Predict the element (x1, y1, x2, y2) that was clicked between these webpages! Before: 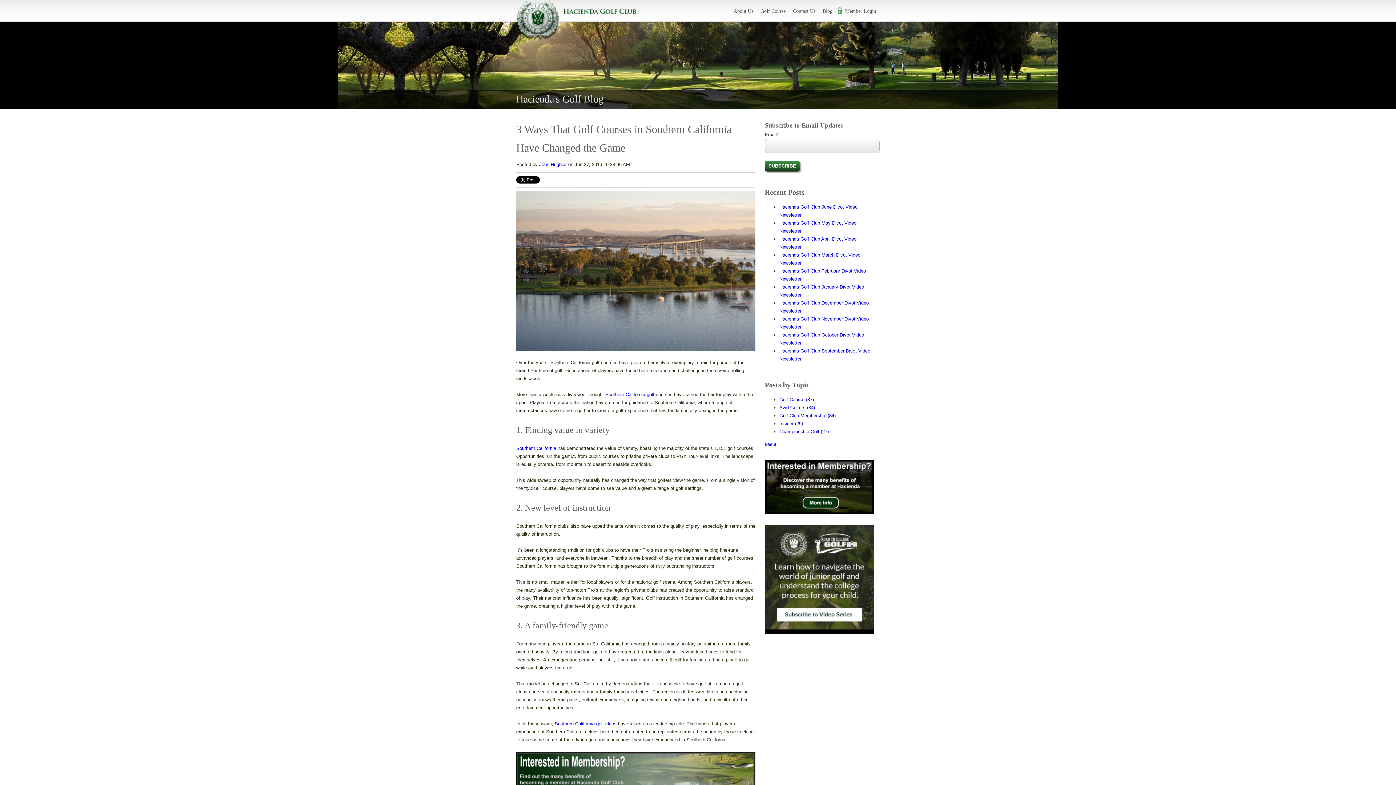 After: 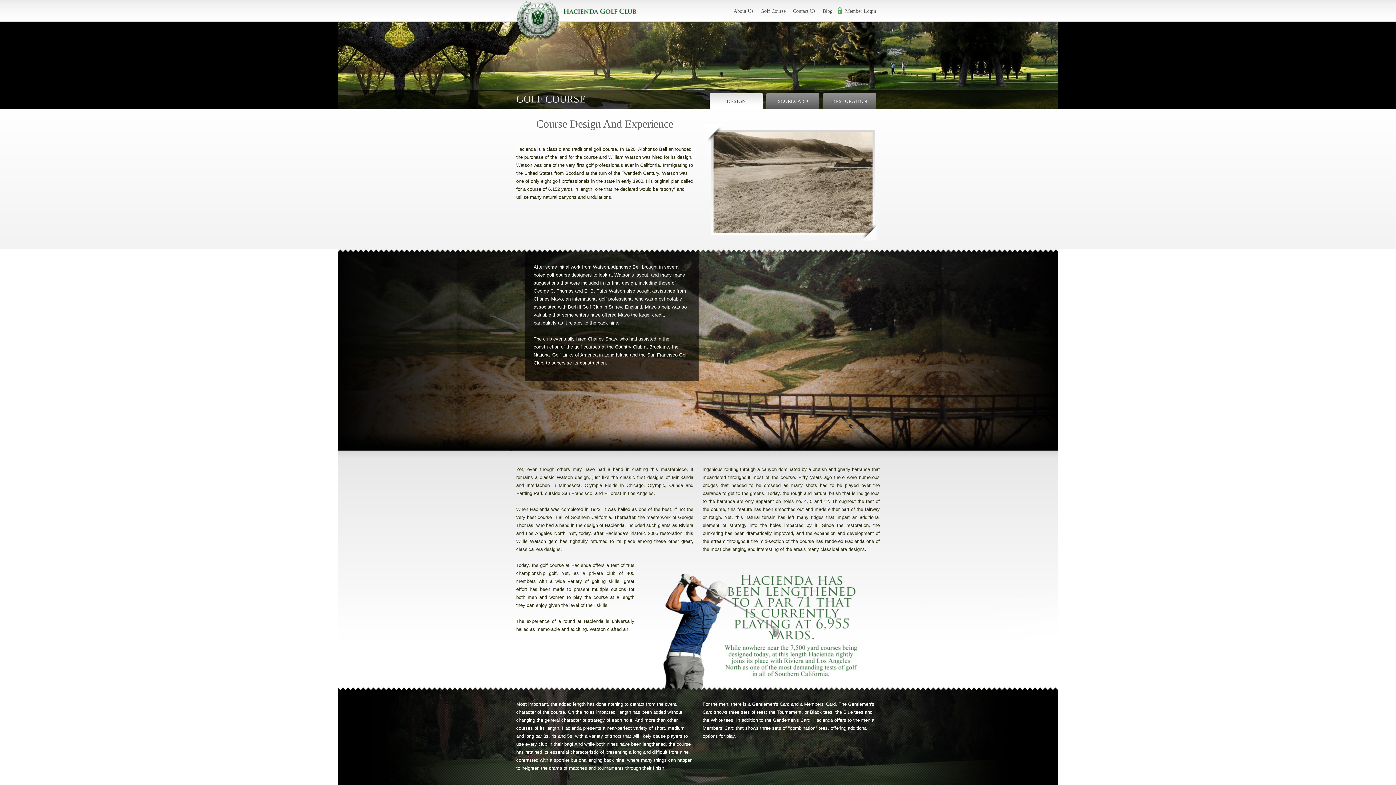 Action: label: Golf Course bbox: (760, 6, 785, 15)